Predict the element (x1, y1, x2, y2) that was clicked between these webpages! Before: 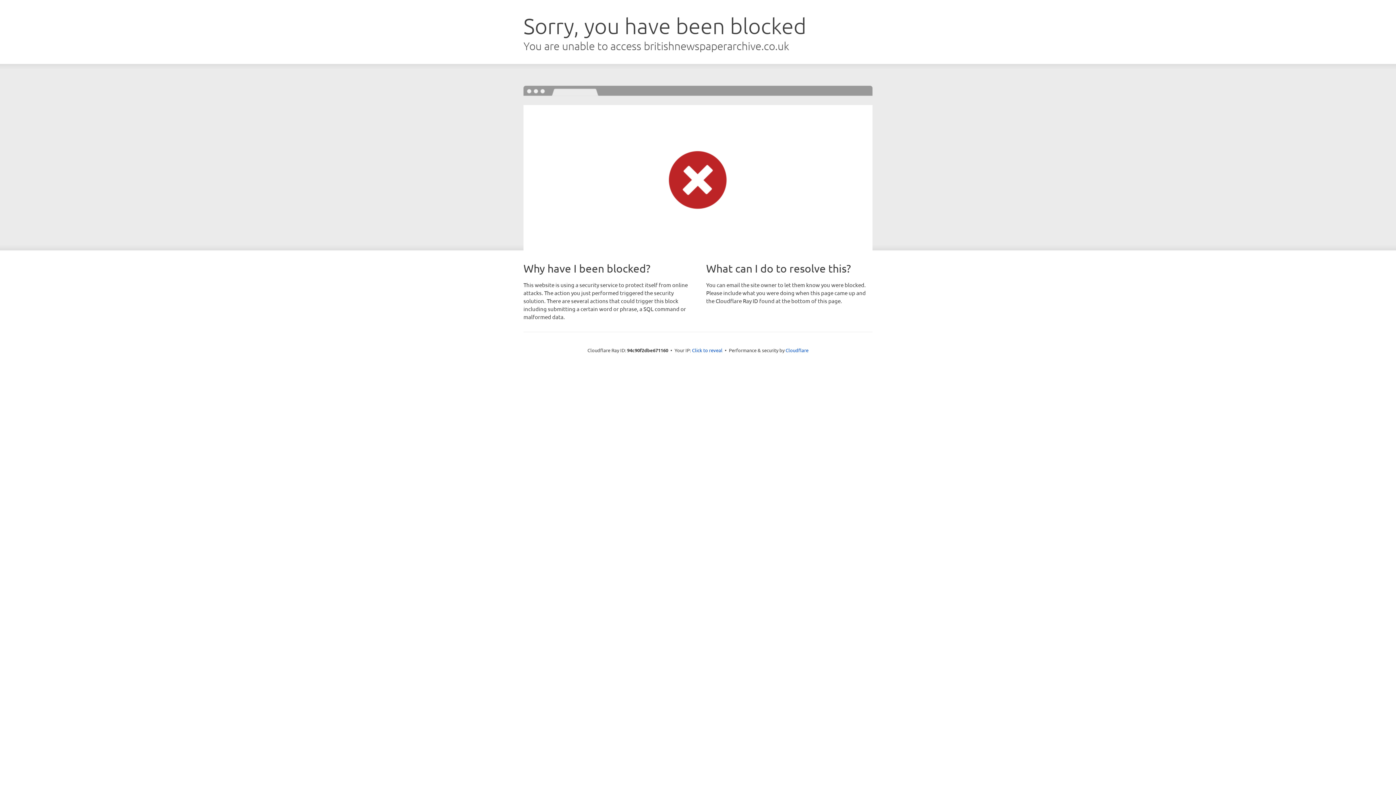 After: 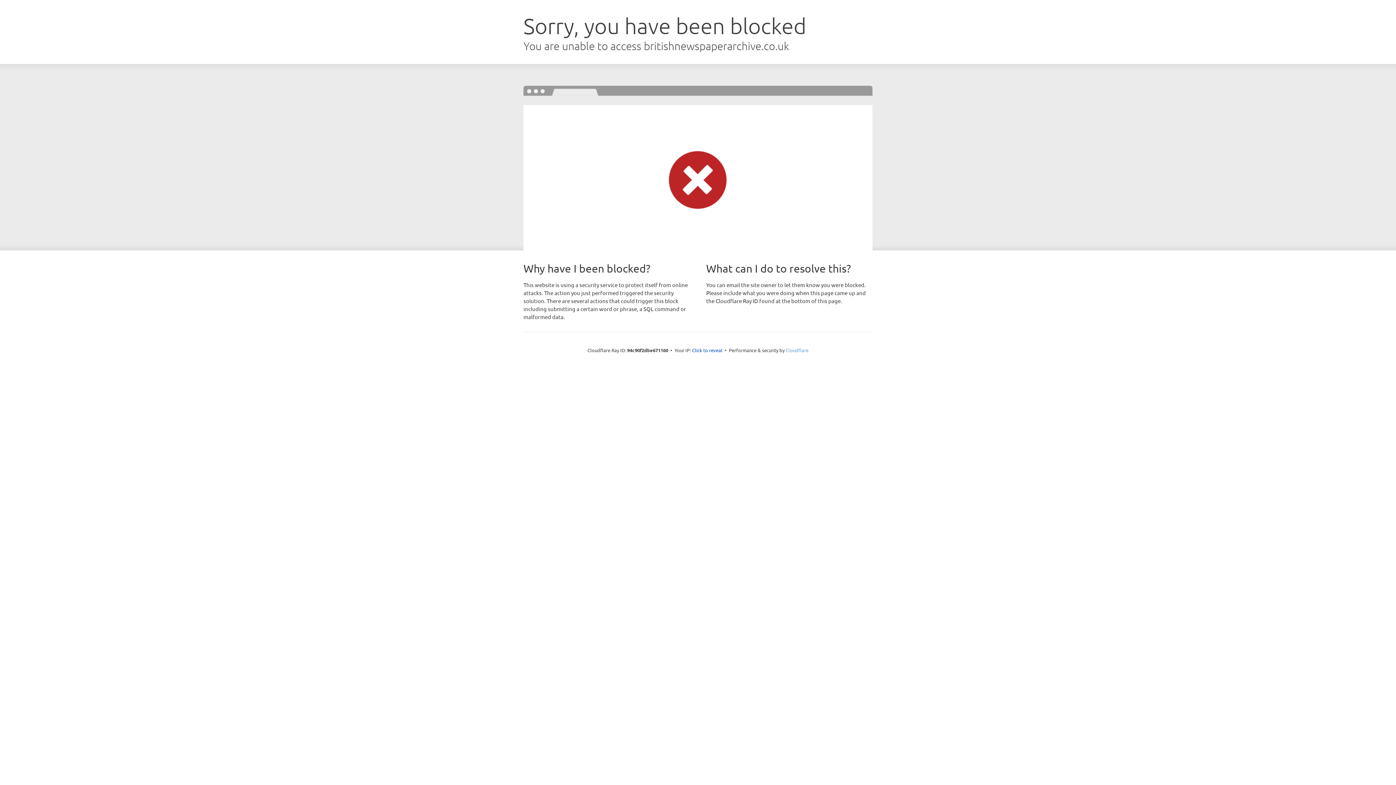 Action: bbox: (785, 347, 808, 353) label: Cloudflare